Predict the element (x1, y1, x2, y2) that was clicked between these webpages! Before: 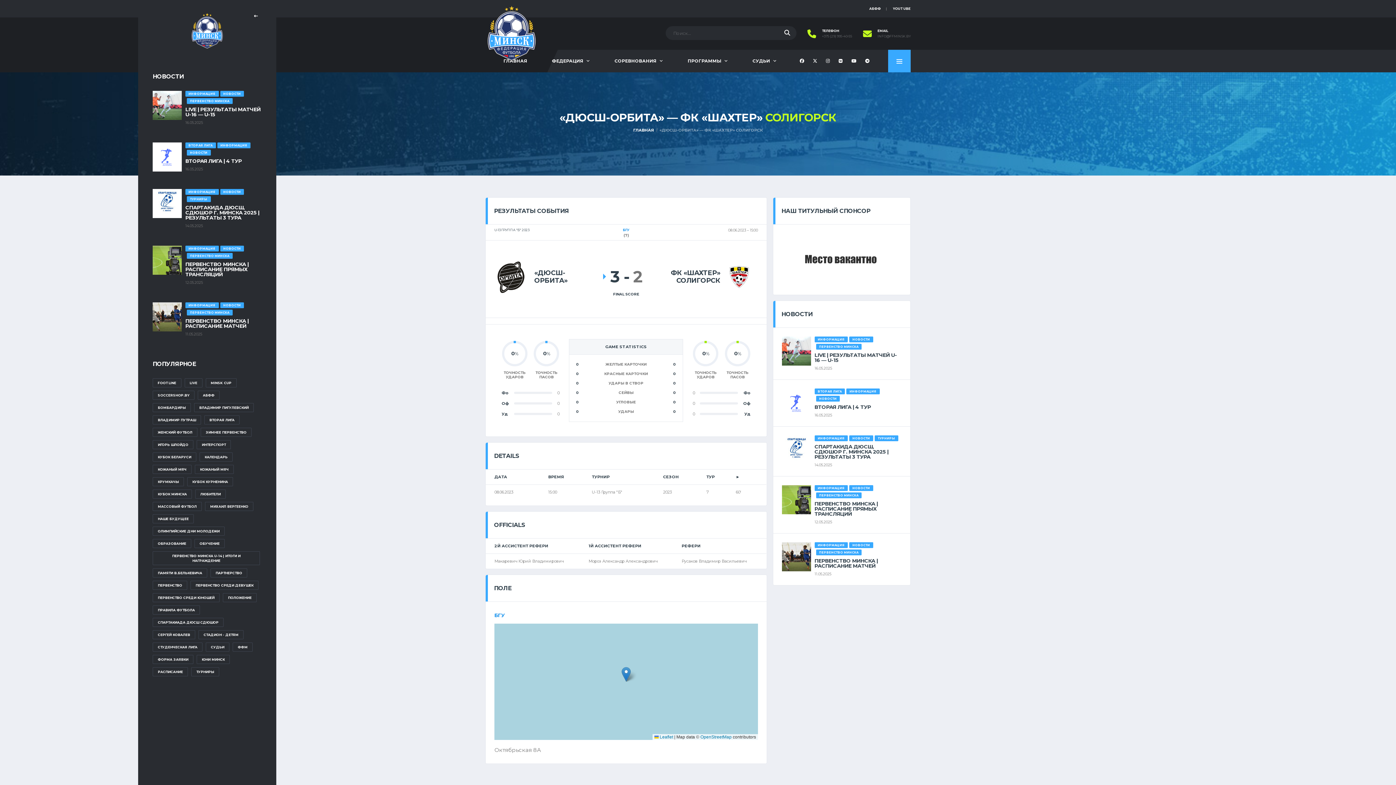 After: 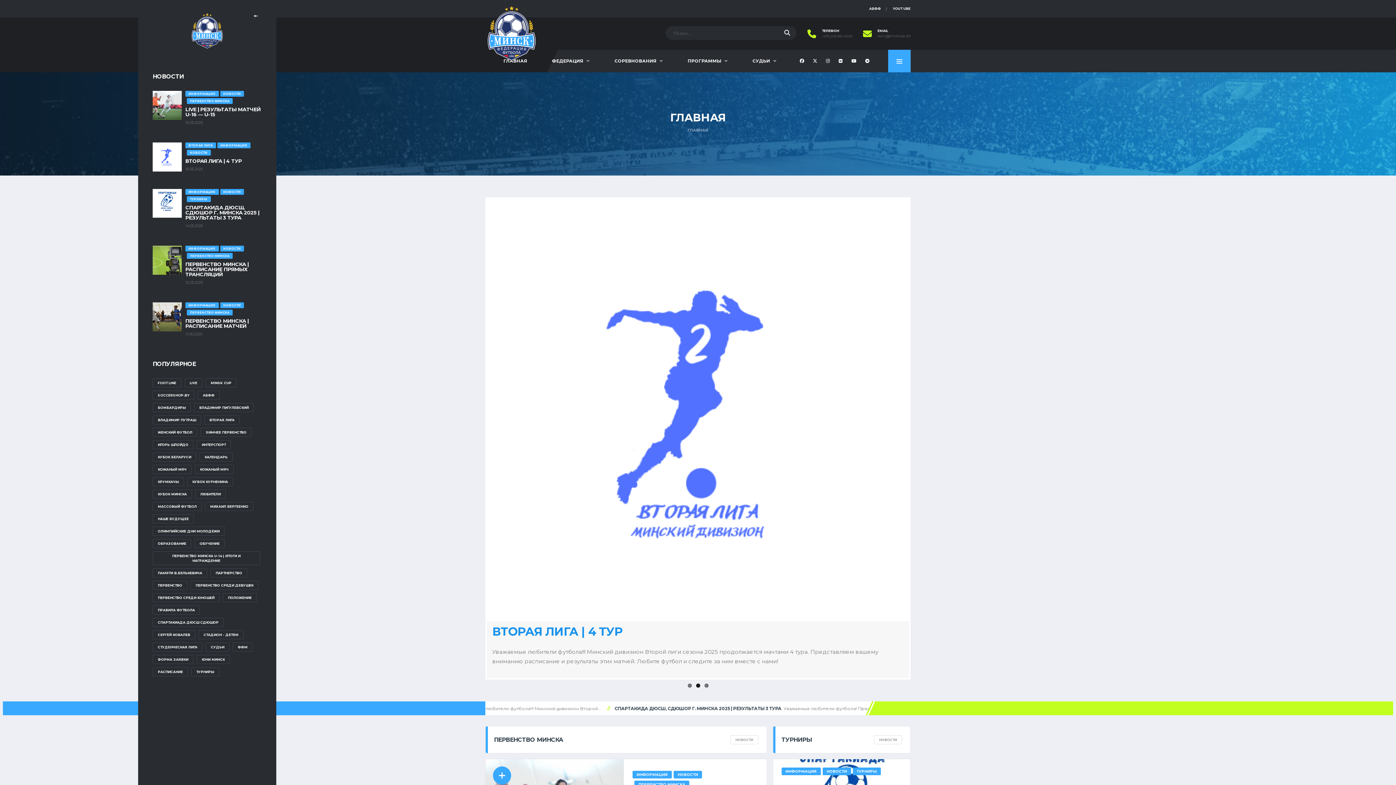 Action: bbox: (485, 29, 538, 36)